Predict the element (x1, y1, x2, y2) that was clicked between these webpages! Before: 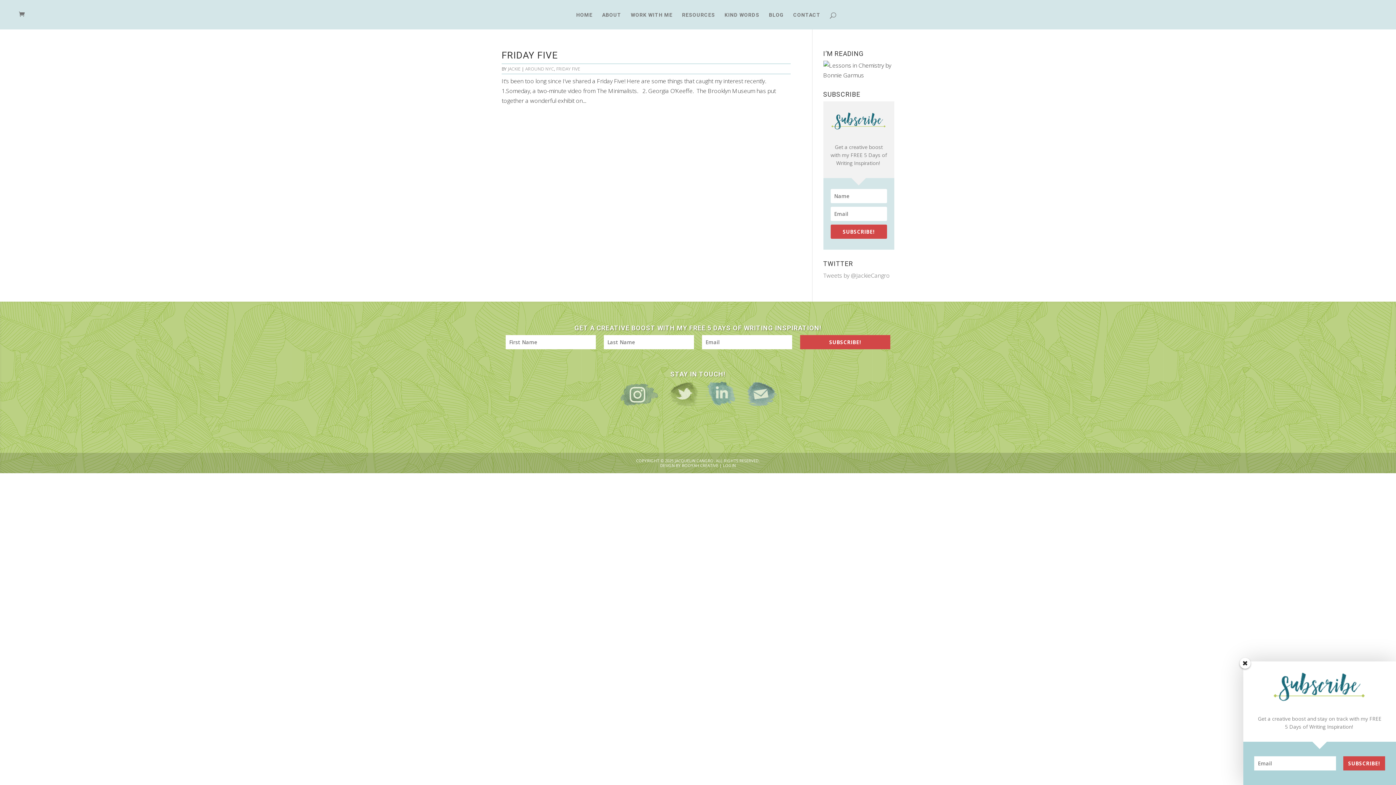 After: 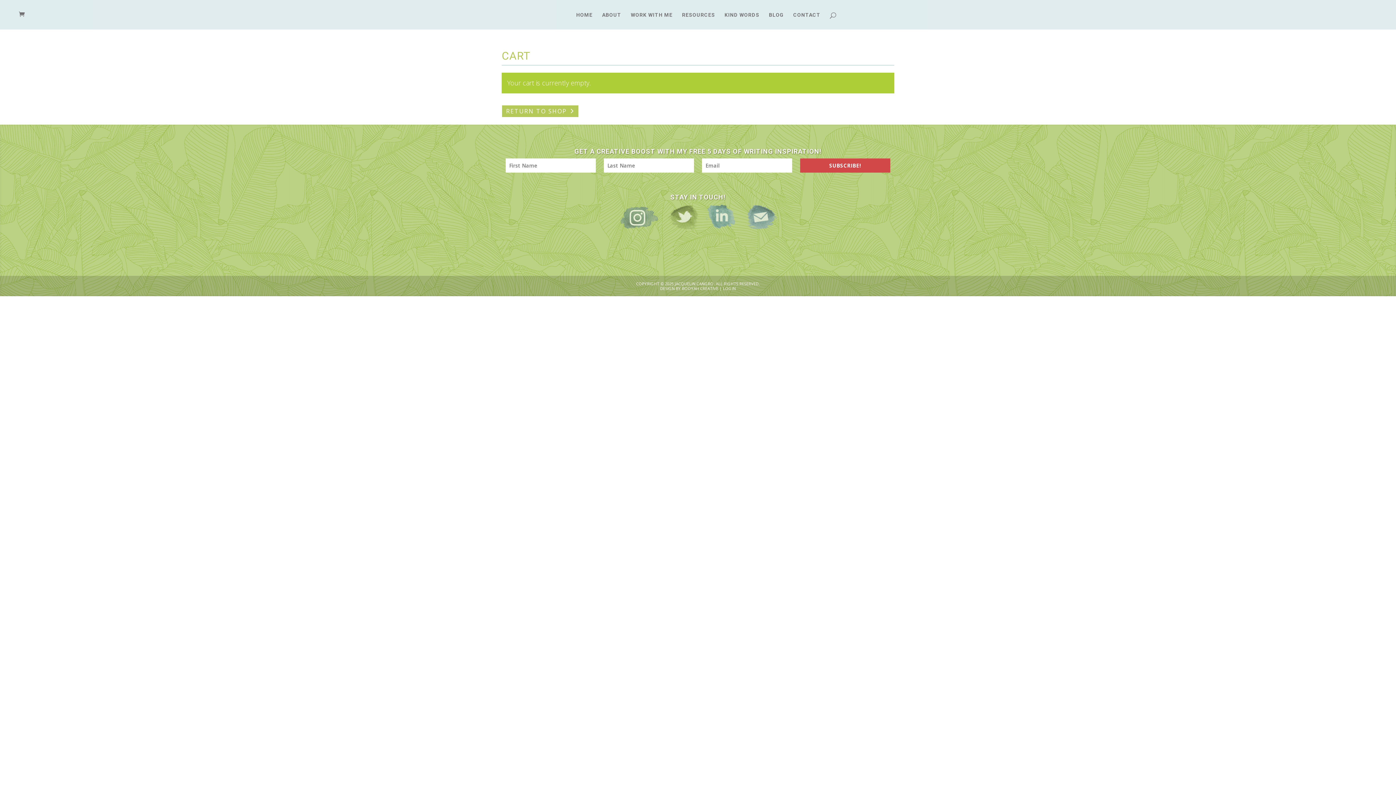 Action: bbox: (18, 11, 28, 17)